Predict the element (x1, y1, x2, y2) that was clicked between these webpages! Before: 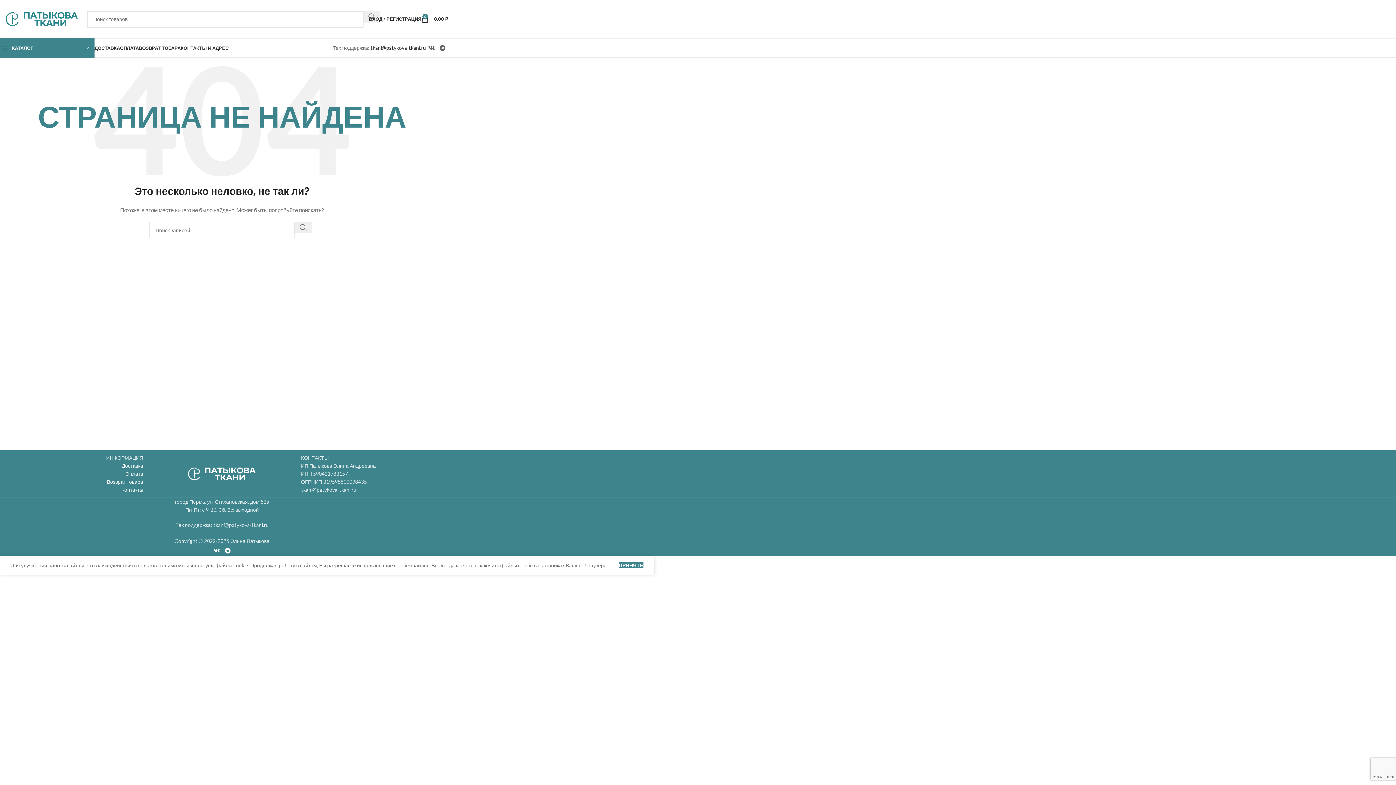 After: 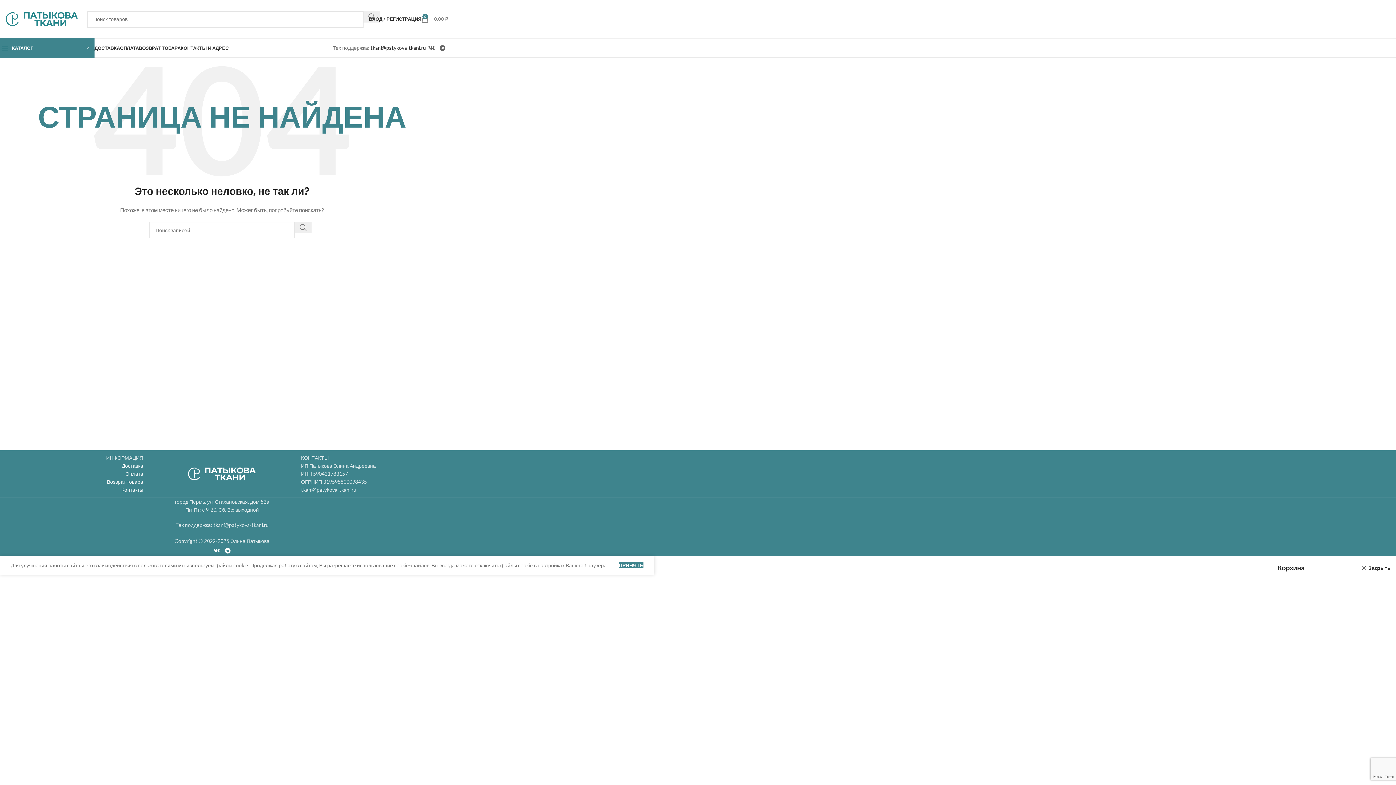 Action: bbox: (421, 11, 448, 26) label: 0
0.00 ₽